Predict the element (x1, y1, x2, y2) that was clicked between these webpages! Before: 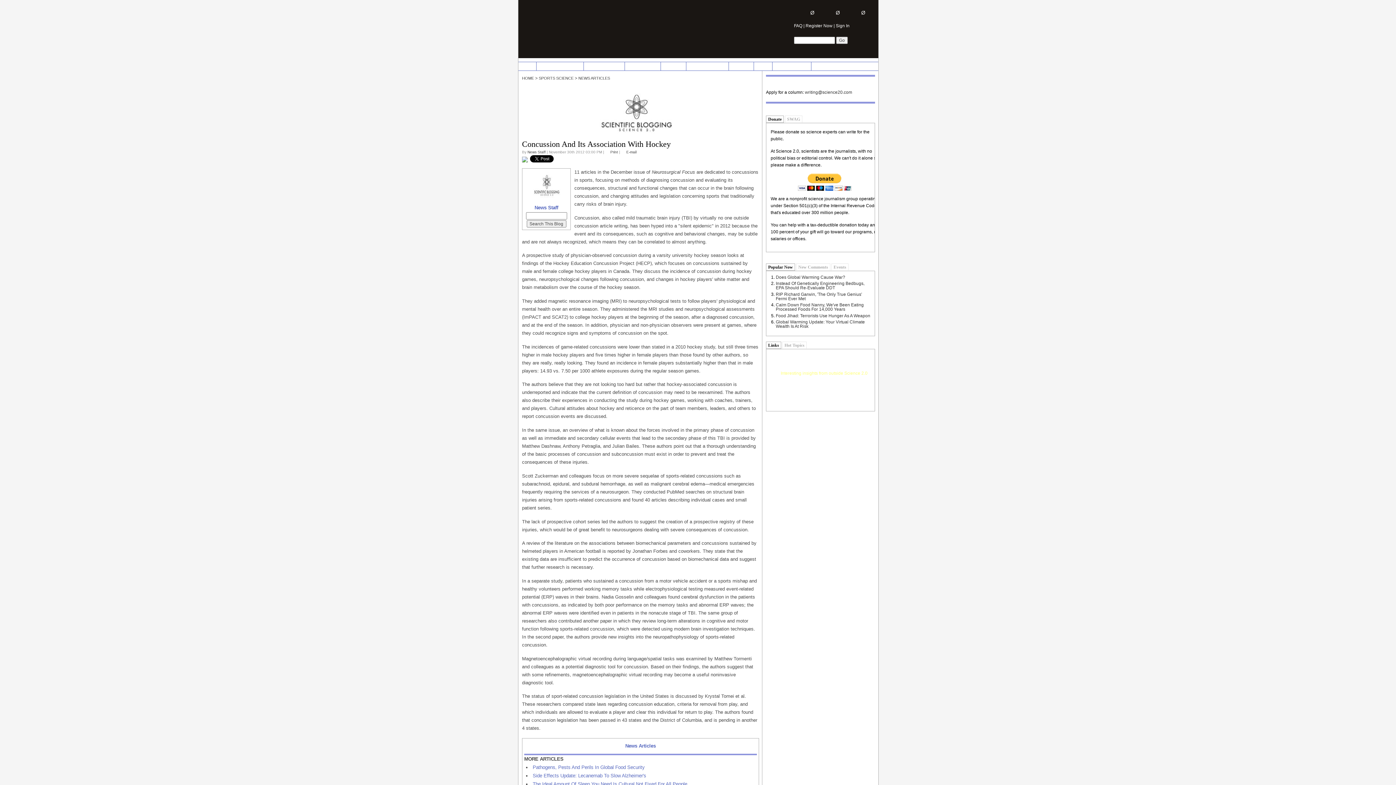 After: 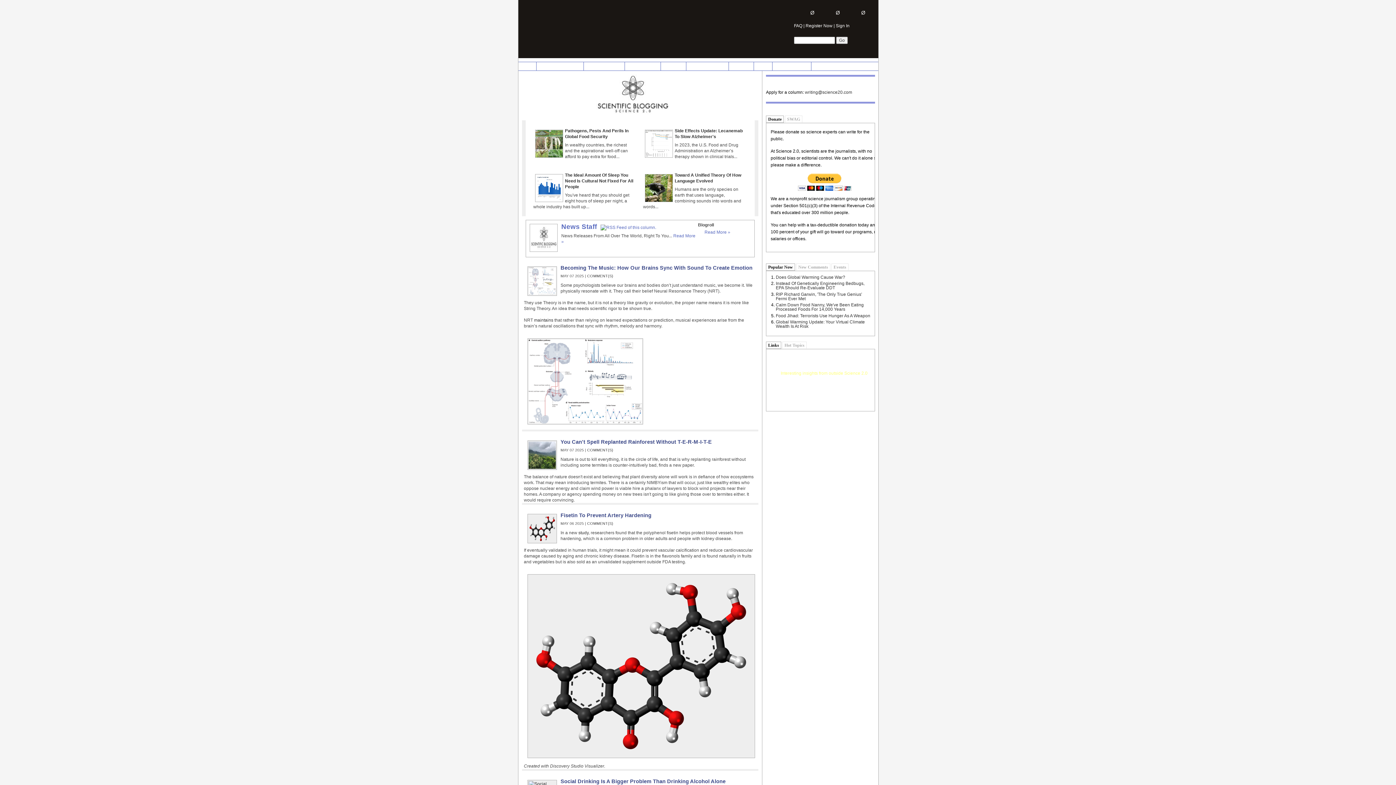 Action: label: NEWS ARTICLES bbox: (578, 76, 610, 80)